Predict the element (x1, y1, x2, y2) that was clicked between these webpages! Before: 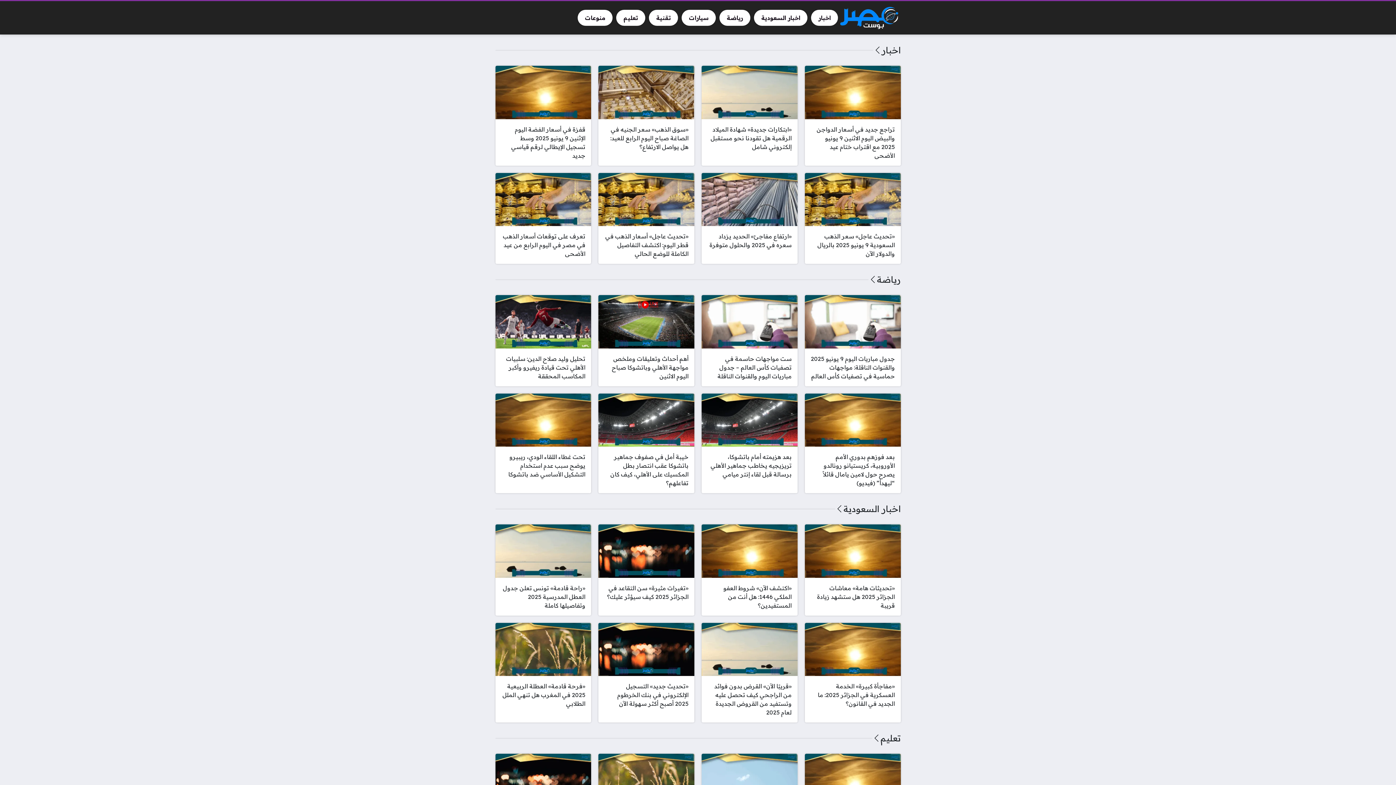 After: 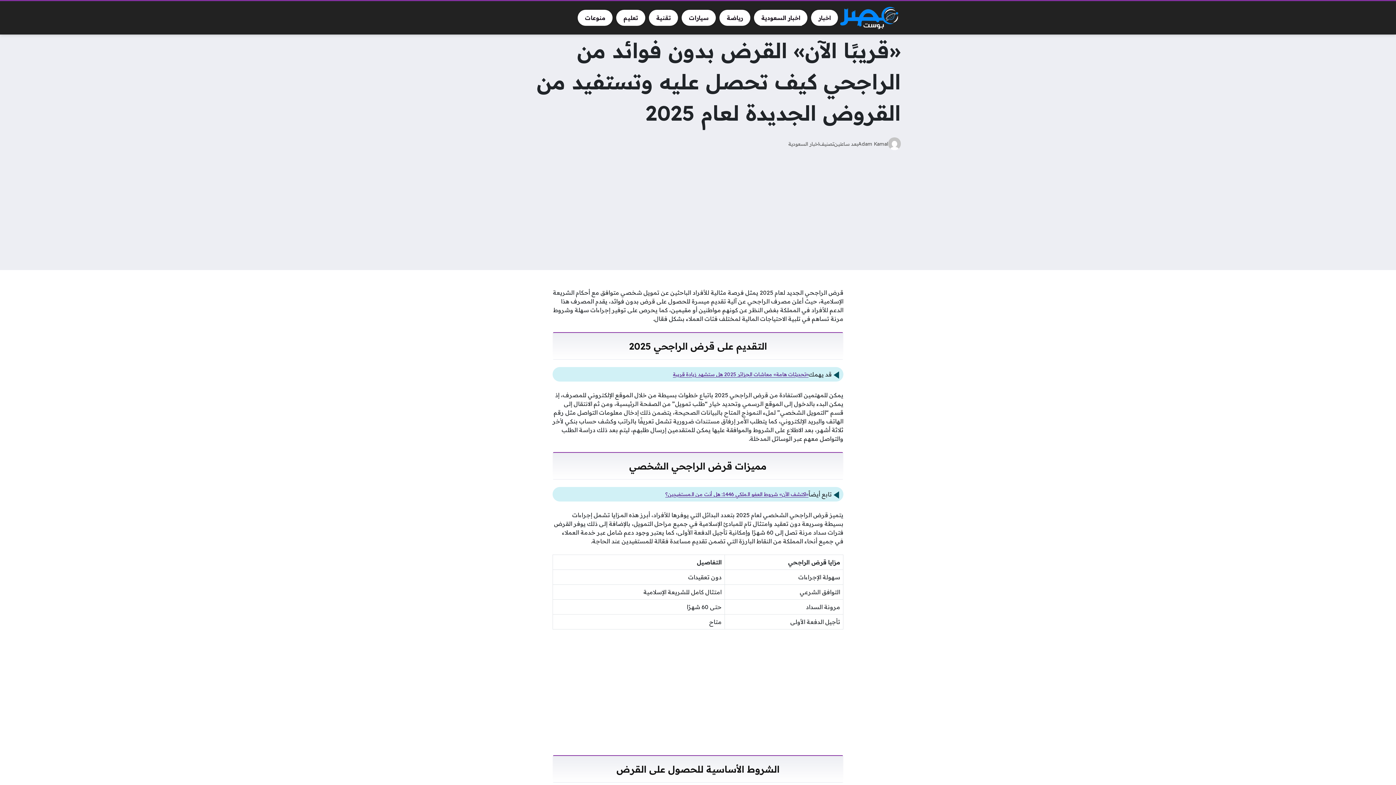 Action: label: «قريبًا الآن» القرض بدون فوائد من الراجحي كيف تحصل عليه وتستفيد من القروض الجديدة لعام 2025 bbox: (701, 623, 797, 723)